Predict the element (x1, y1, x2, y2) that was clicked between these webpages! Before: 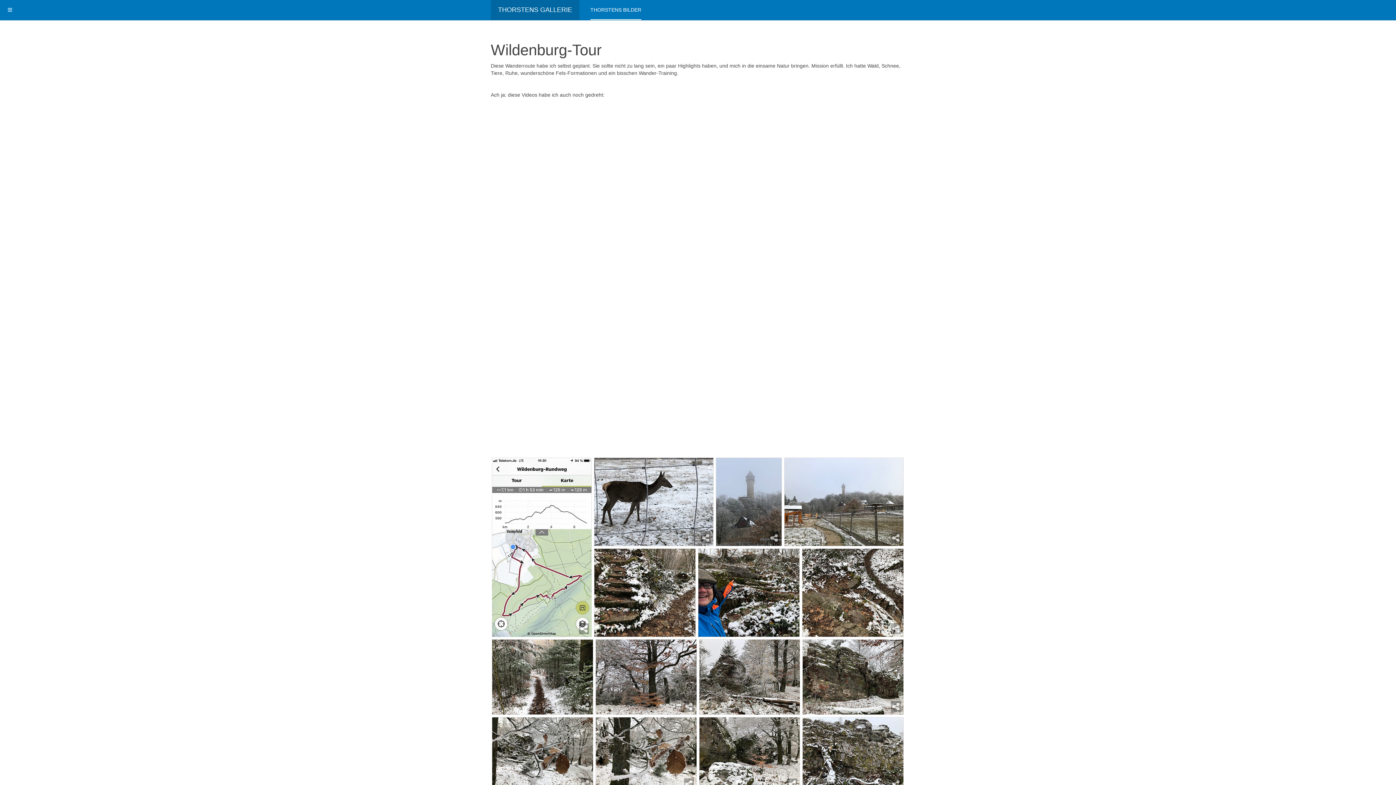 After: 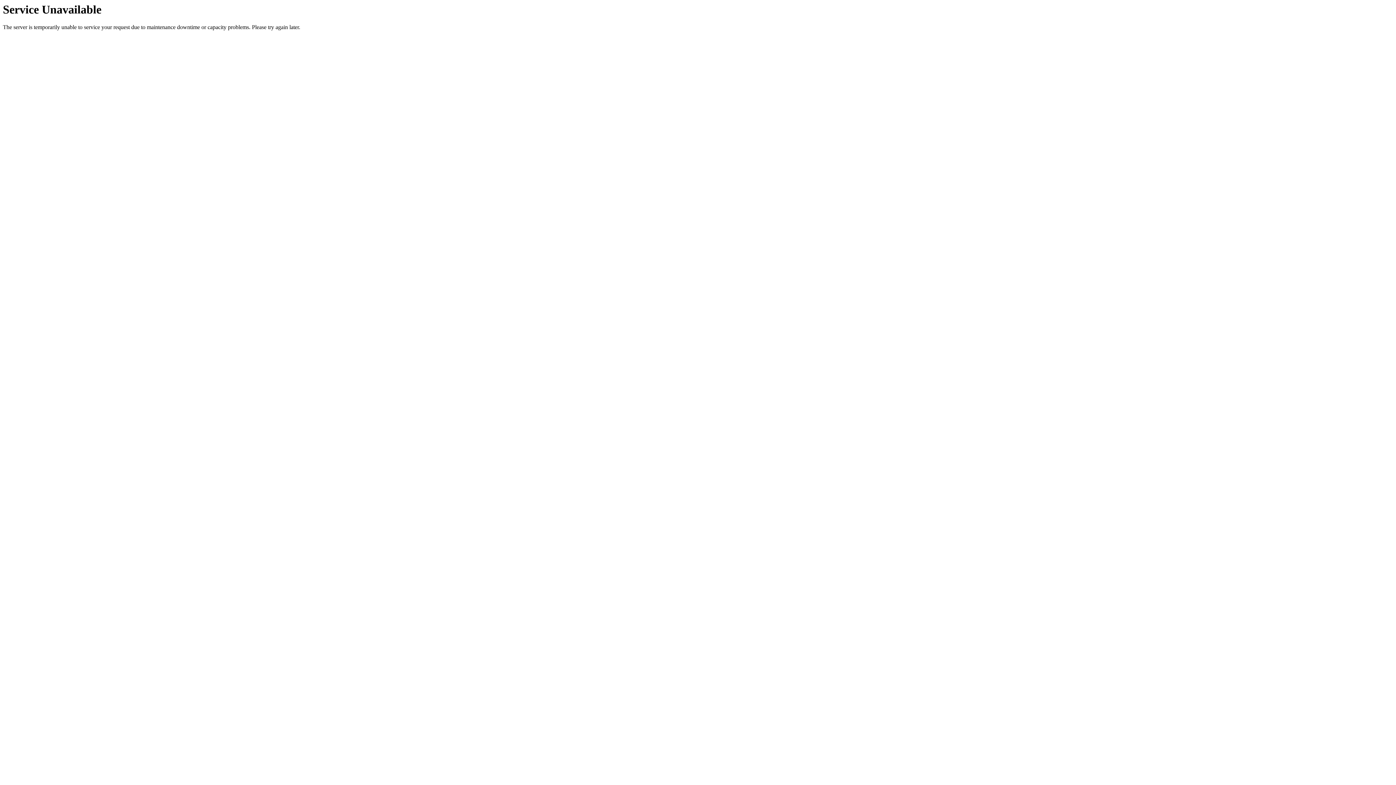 Action: label: THORSTENS BILDER bbox: (590, 0, 641, 20)